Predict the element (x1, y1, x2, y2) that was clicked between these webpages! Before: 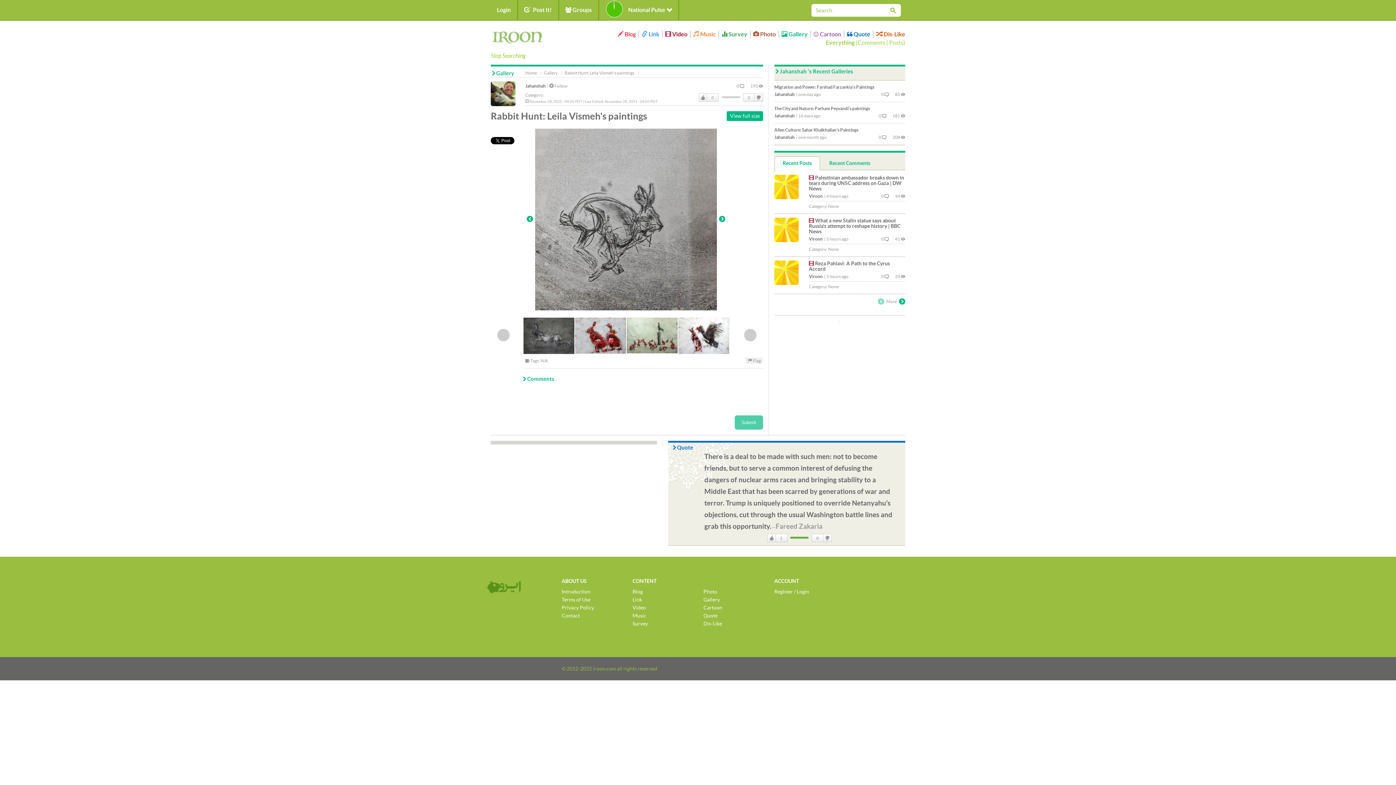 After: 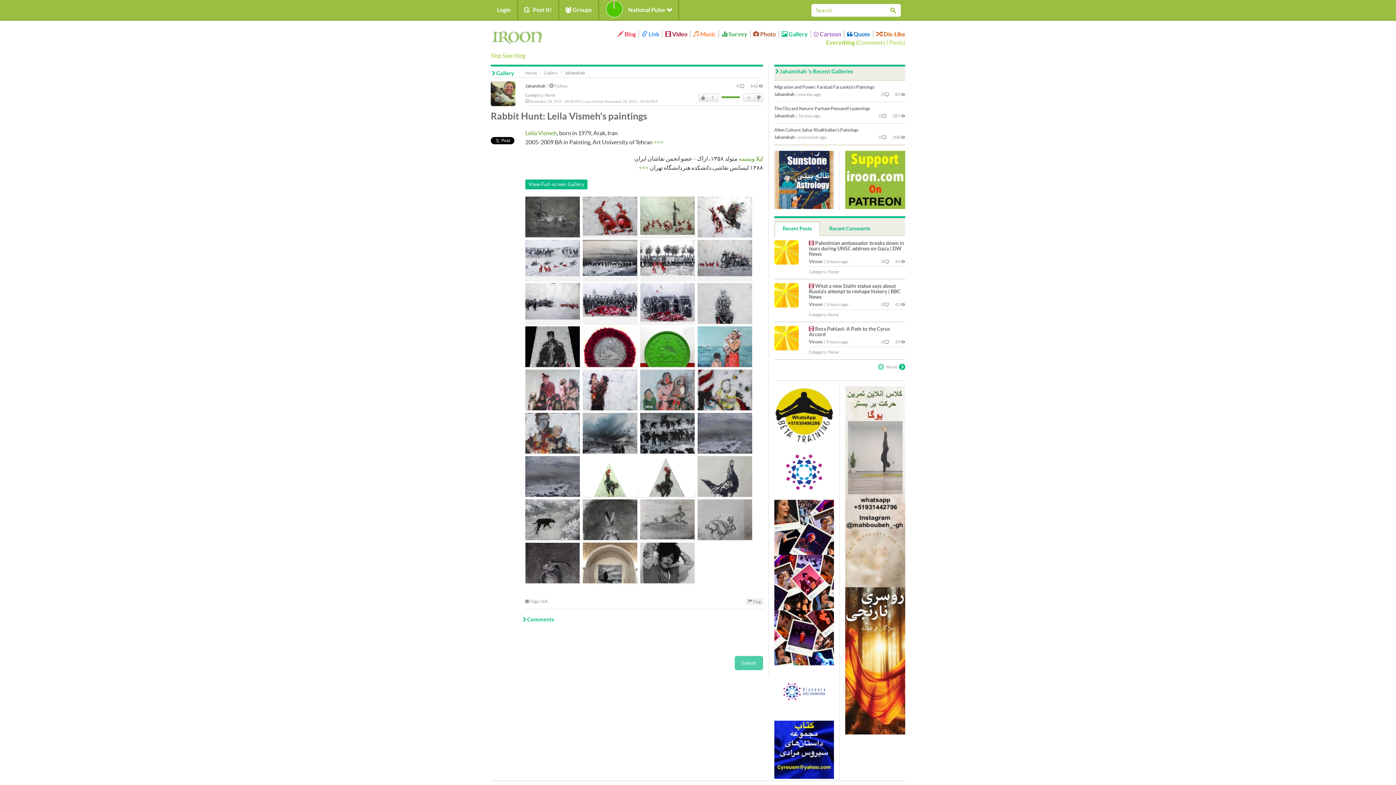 Action: bbox: (564, 70, 640, 75) label: Rabbit Hunt: Leila Vismeh's paintings